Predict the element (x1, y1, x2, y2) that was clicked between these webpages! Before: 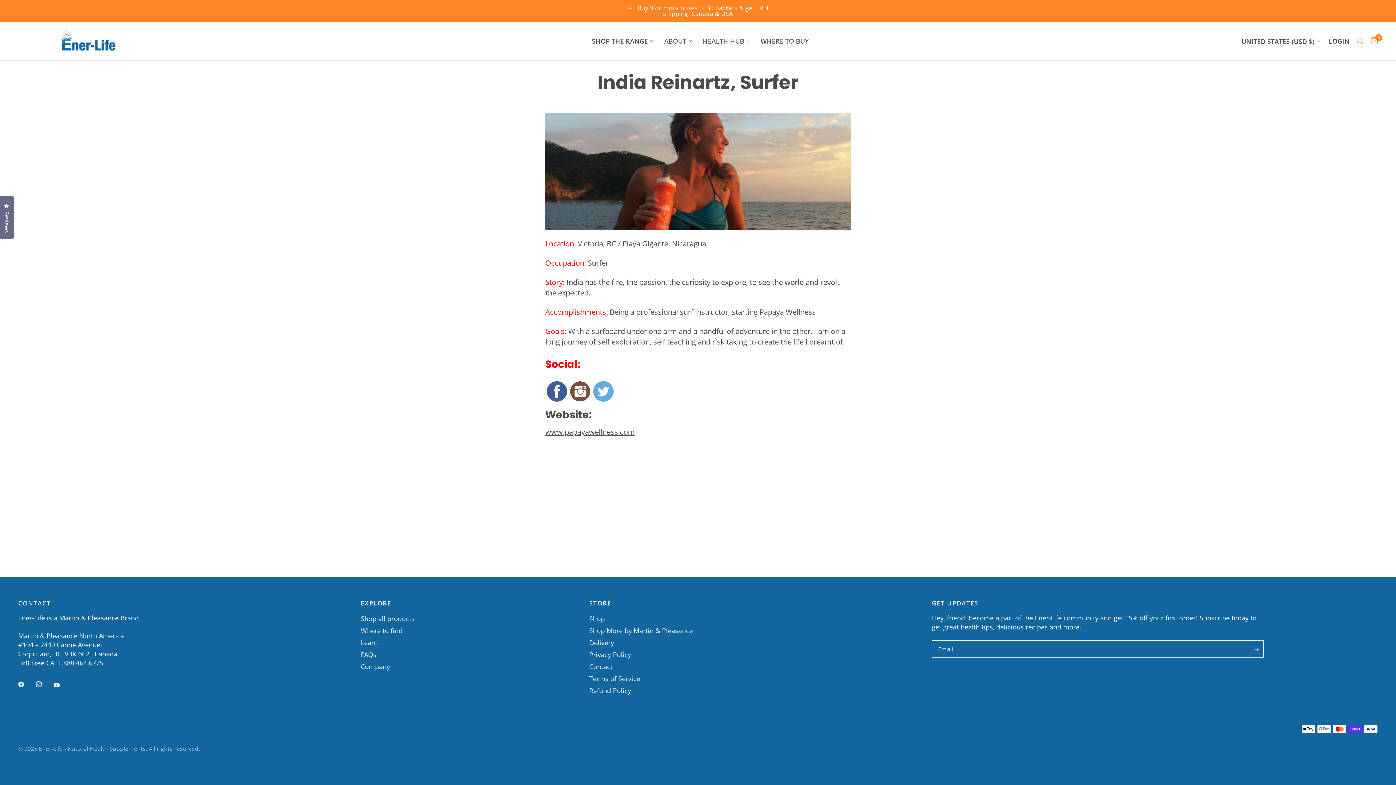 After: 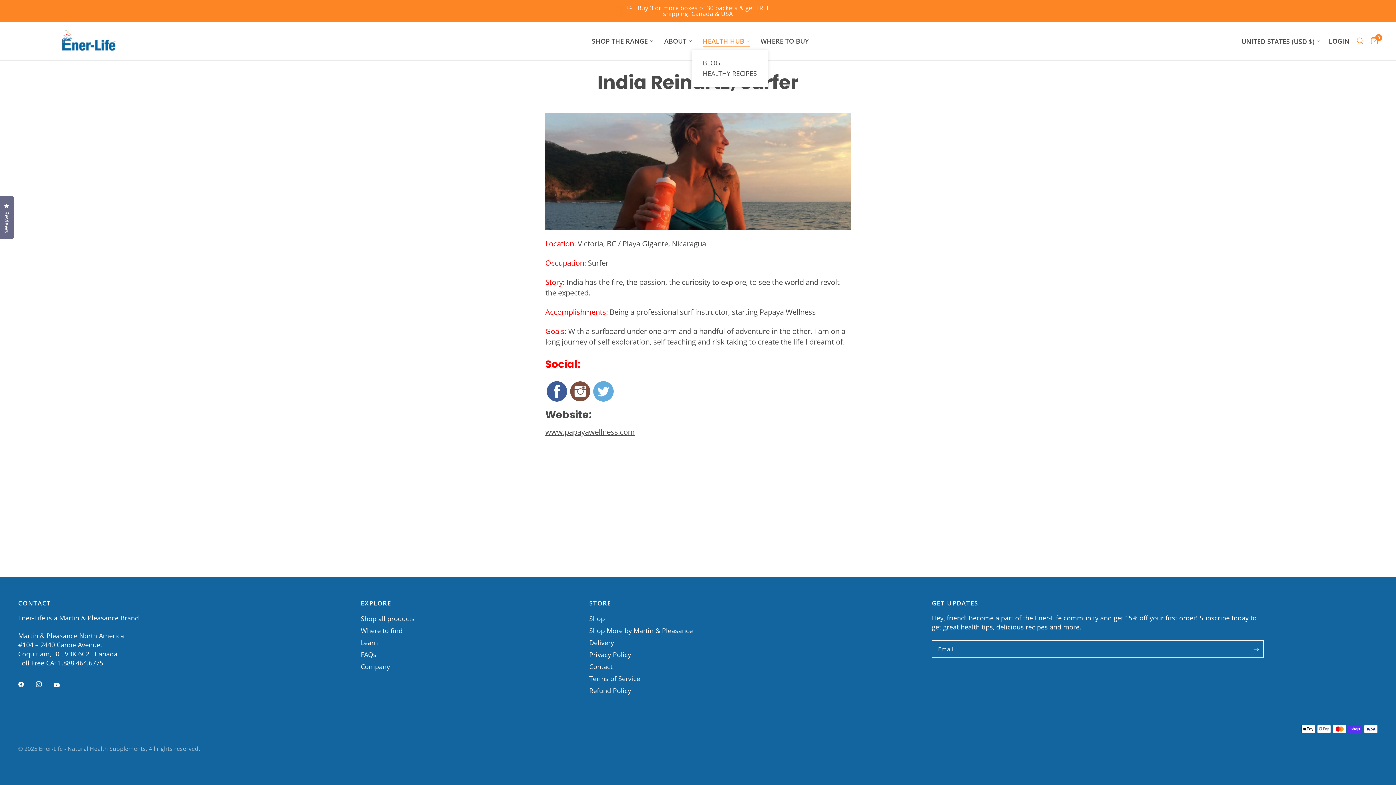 Action: bbox: (702, 36, 749, 46) label: HEALTH HUB